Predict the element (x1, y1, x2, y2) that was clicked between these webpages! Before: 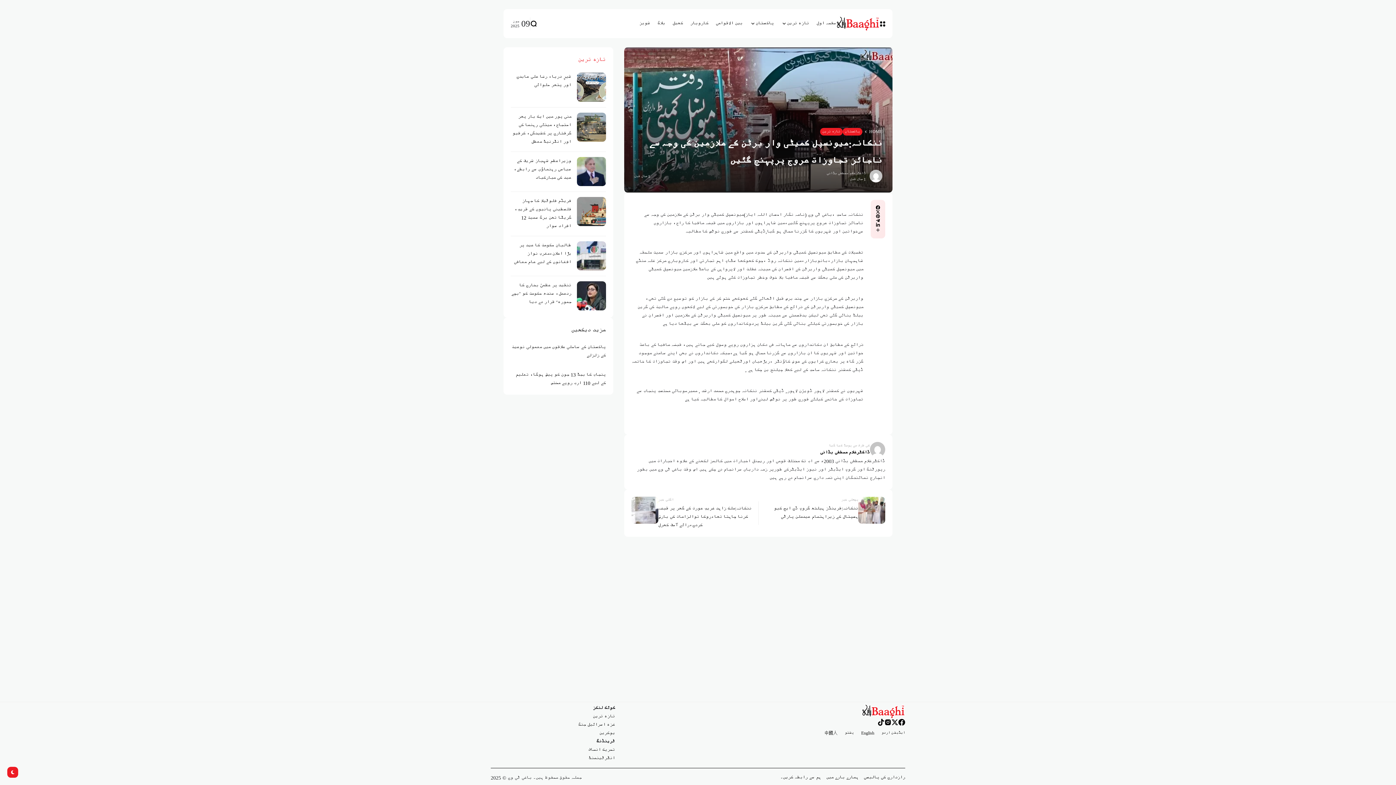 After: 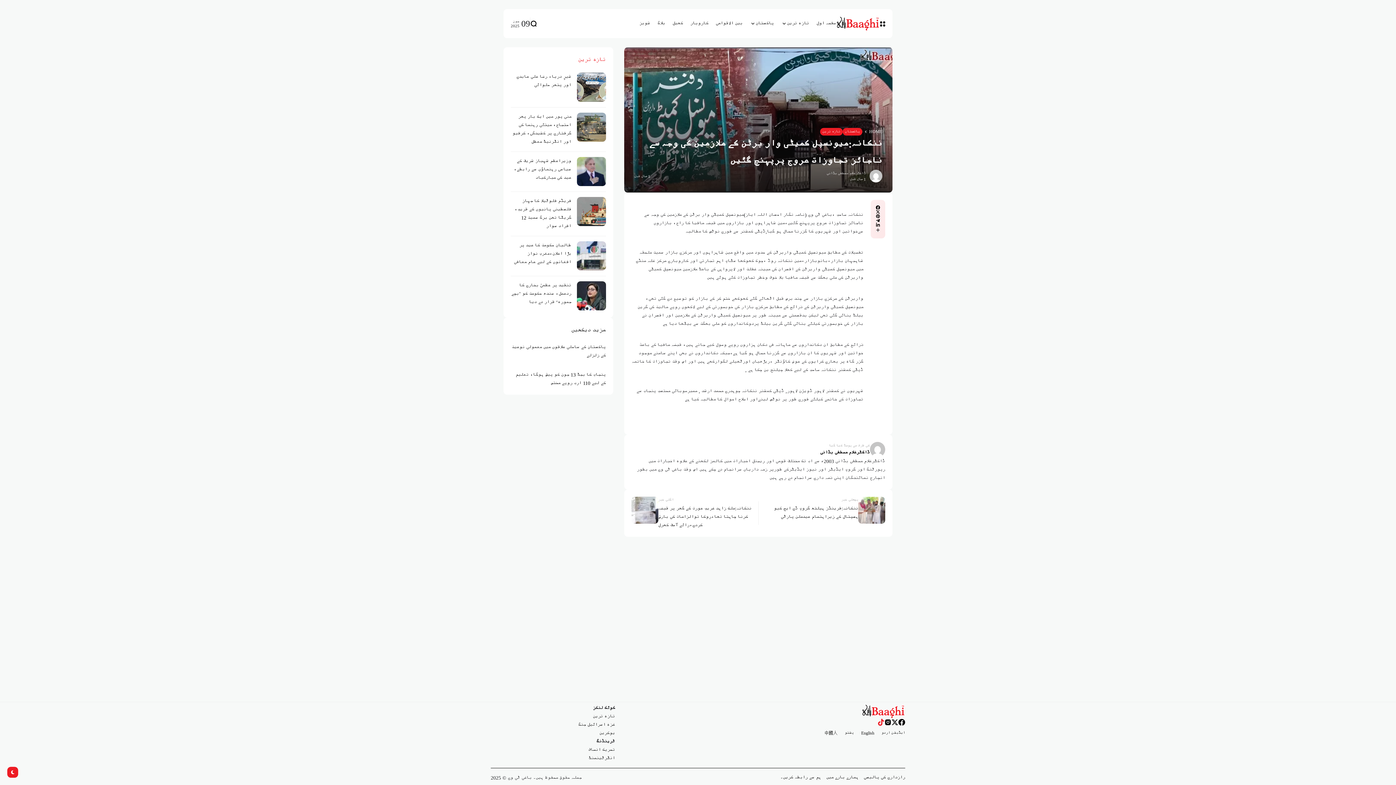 Action: bbox: (877, 719, 884, 726)